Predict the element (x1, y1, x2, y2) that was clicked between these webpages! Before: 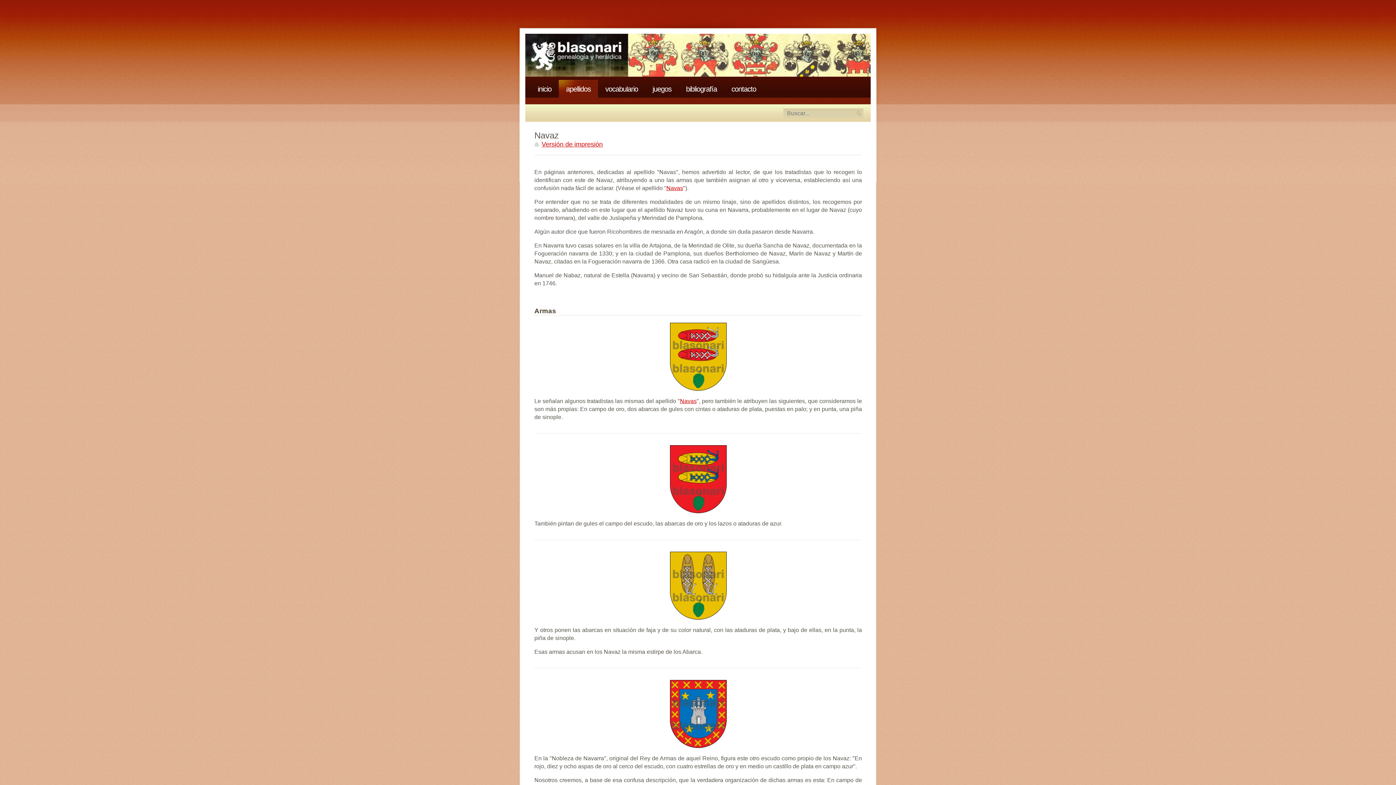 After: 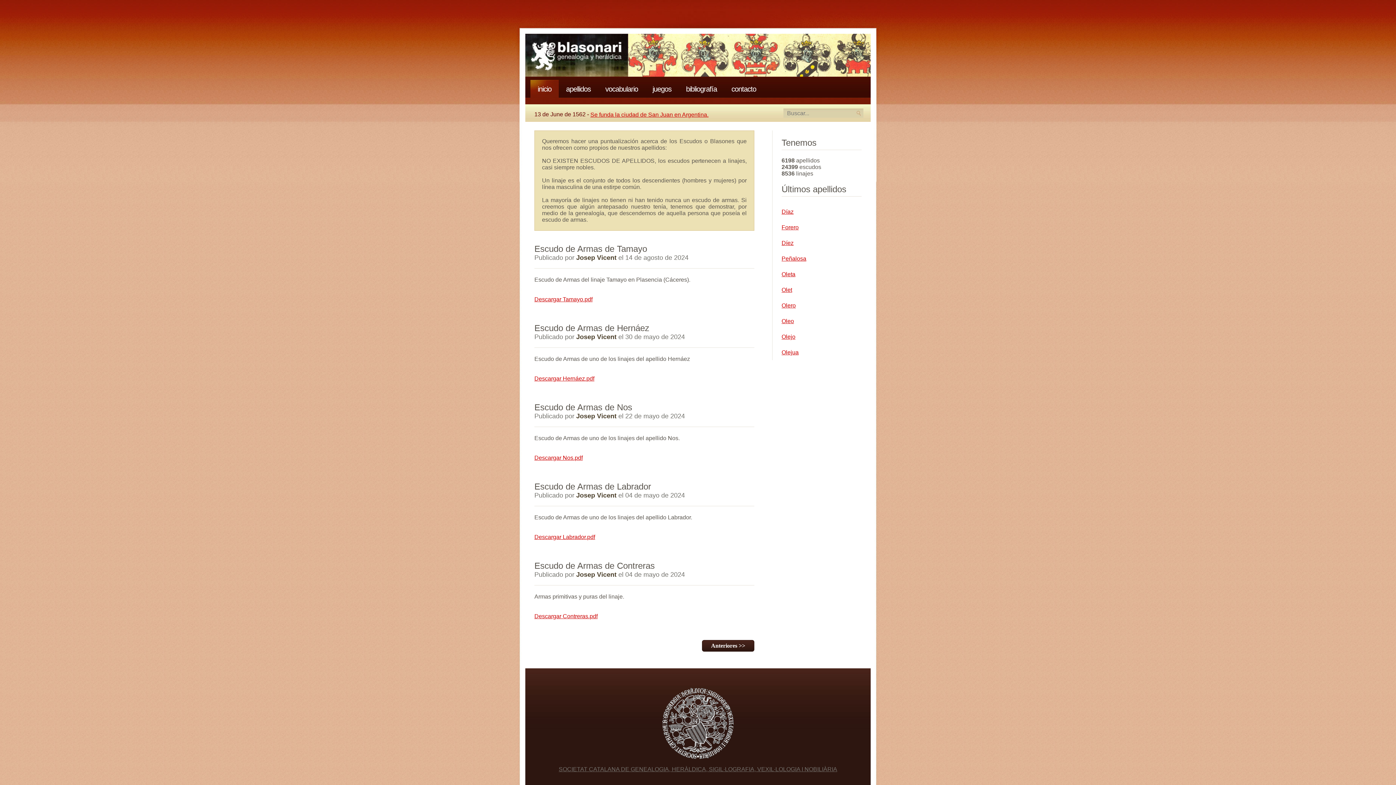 Action: bbox: (537, 85, 551, 93) label: inicio